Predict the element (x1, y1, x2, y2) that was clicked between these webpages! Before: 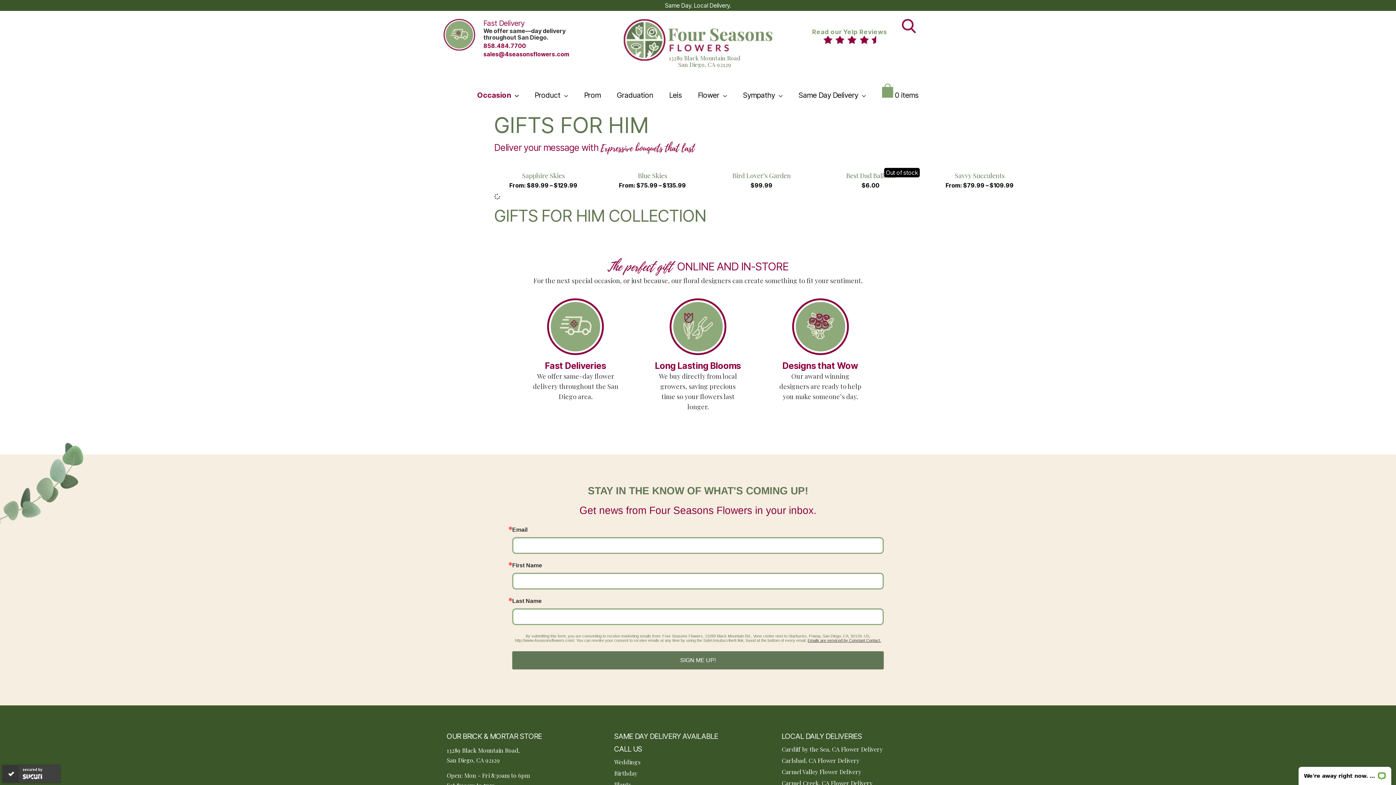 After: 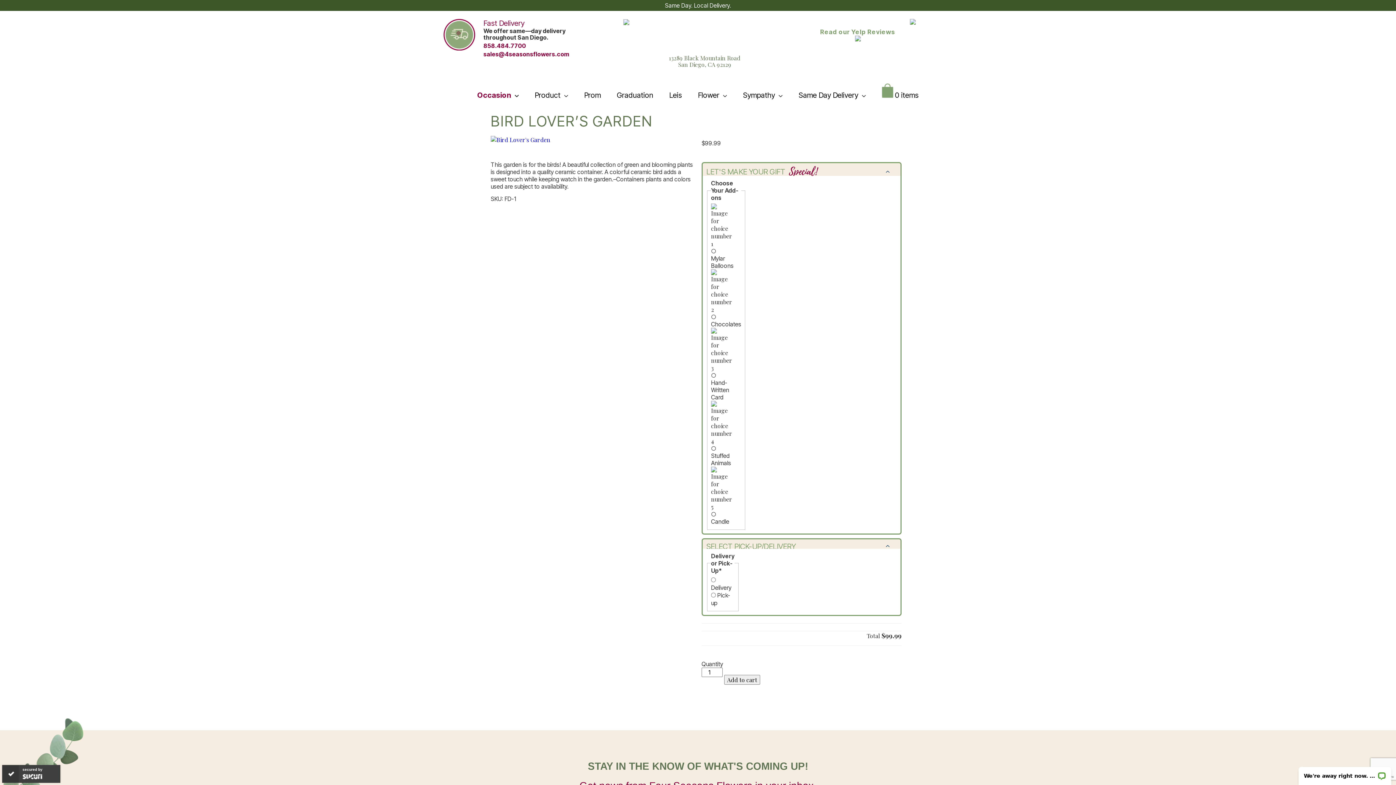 Action: bbox: (716, 164, 807, 171)